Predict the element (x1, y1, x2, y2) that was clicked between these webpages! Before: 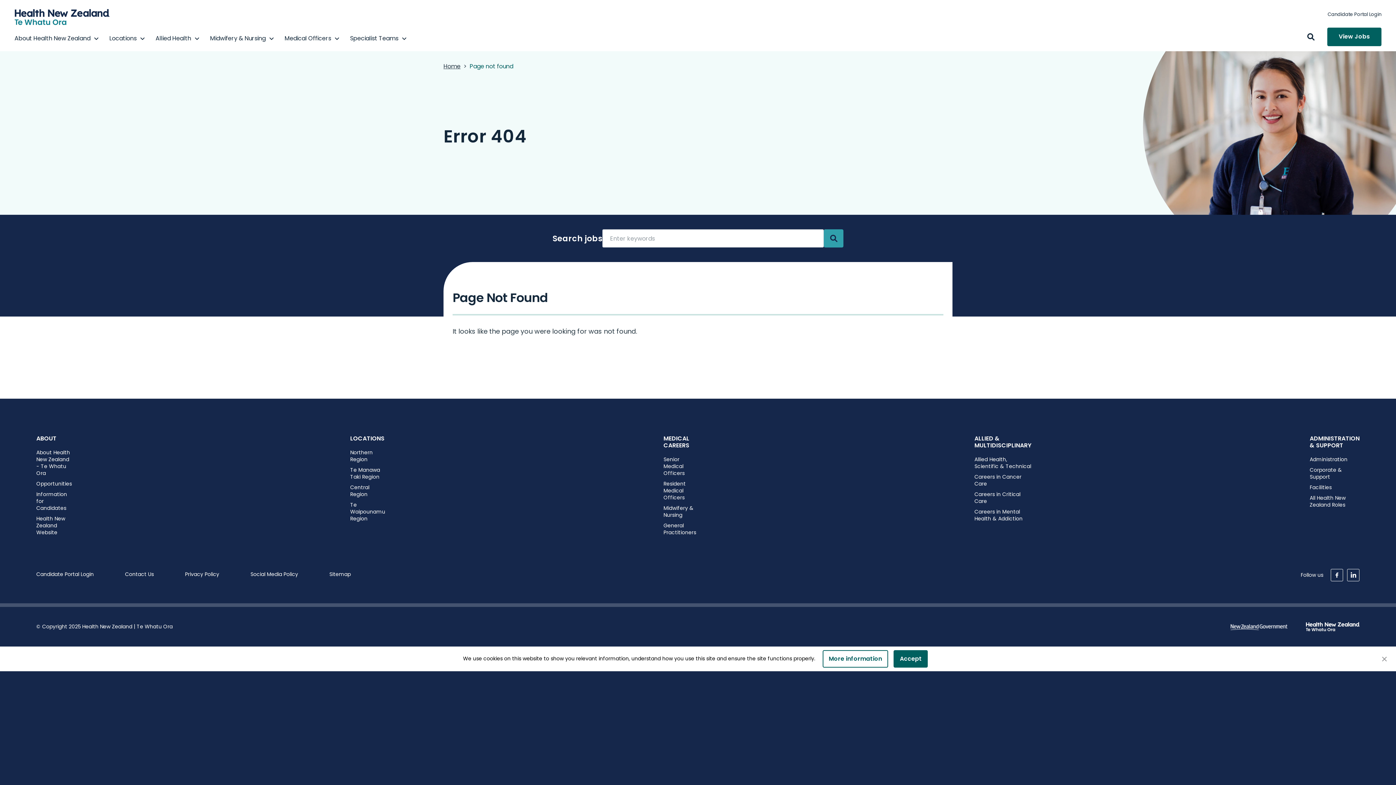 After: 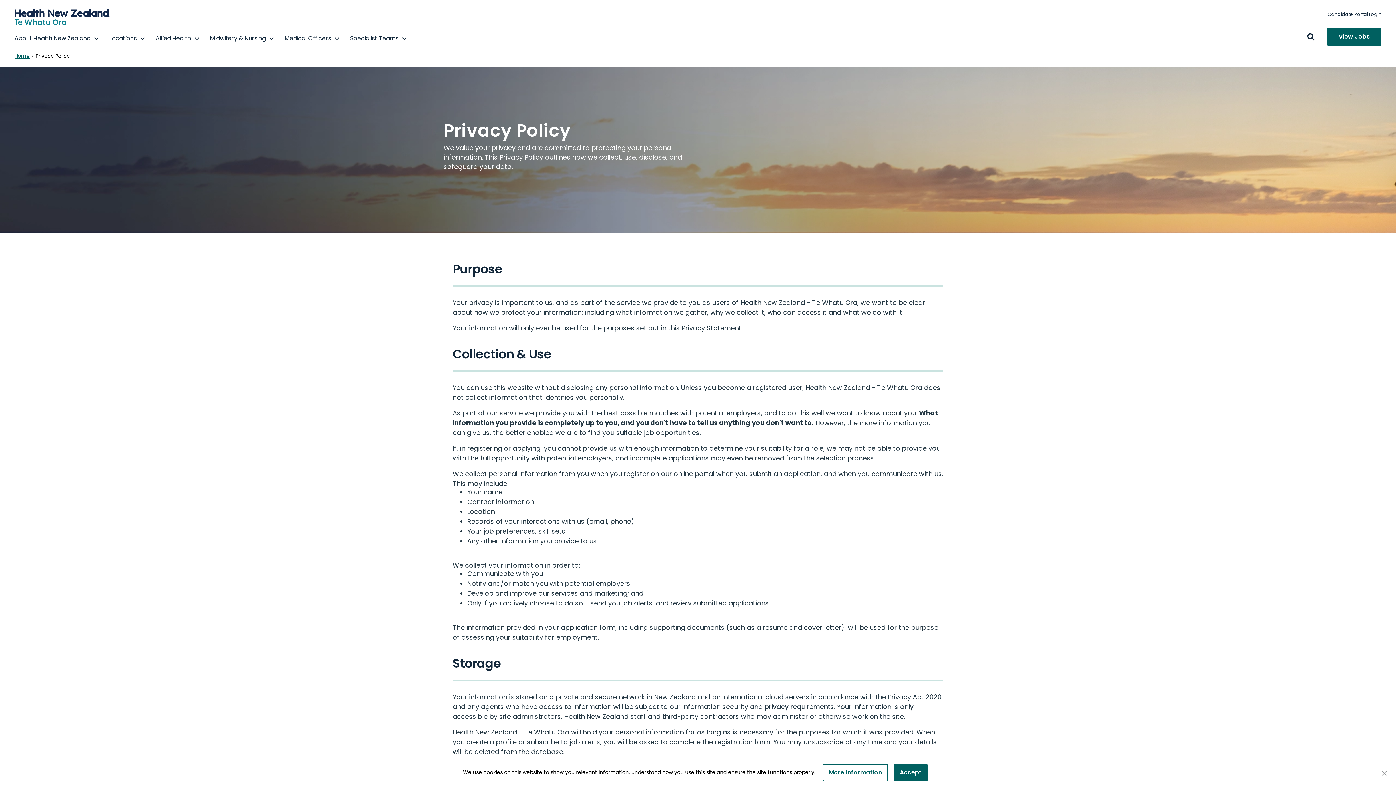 Action: bbox: (822, 650, 888, 667) label: Read our privacy policy